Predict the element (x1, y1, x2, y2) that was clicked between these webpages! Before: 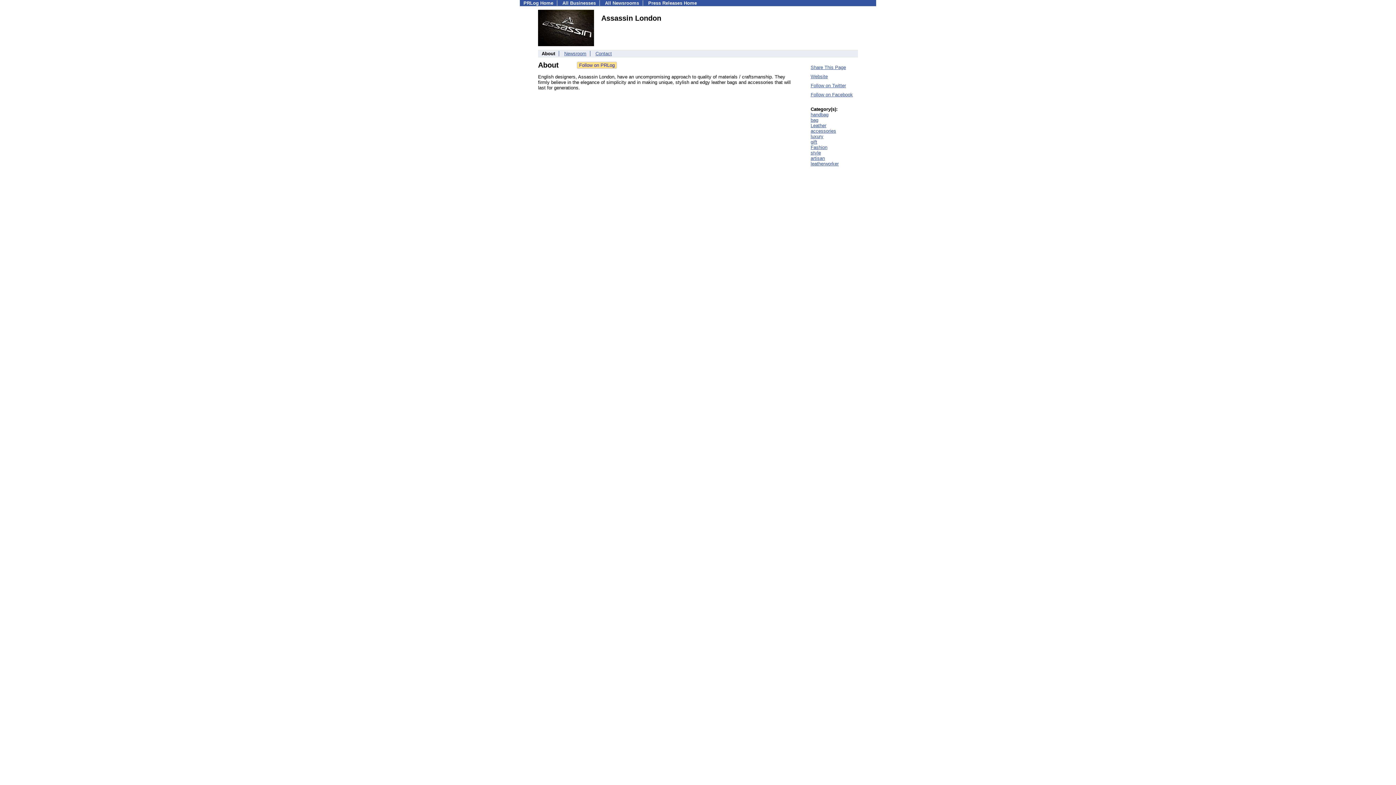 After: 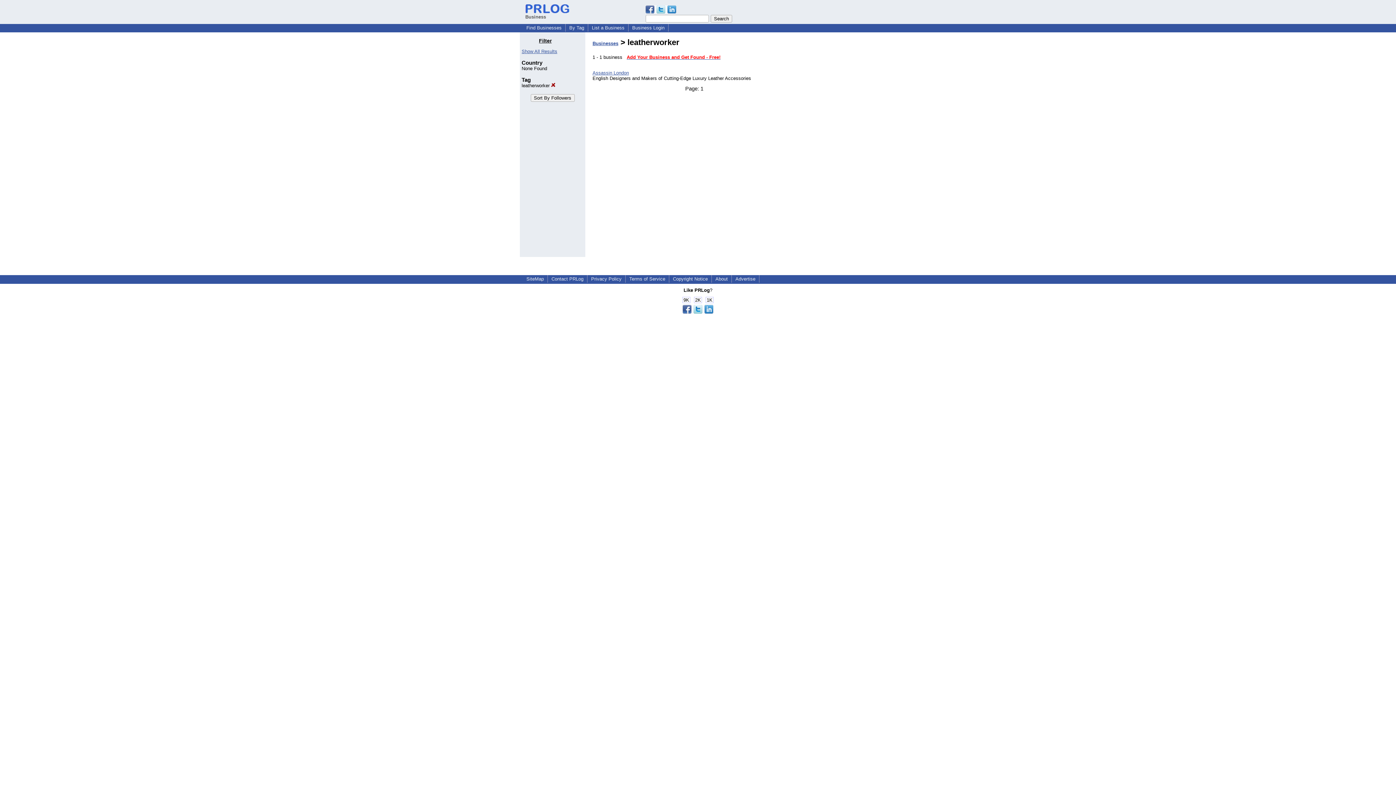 Action: label: leatherworker bbox: (810, 161, 838, 166)